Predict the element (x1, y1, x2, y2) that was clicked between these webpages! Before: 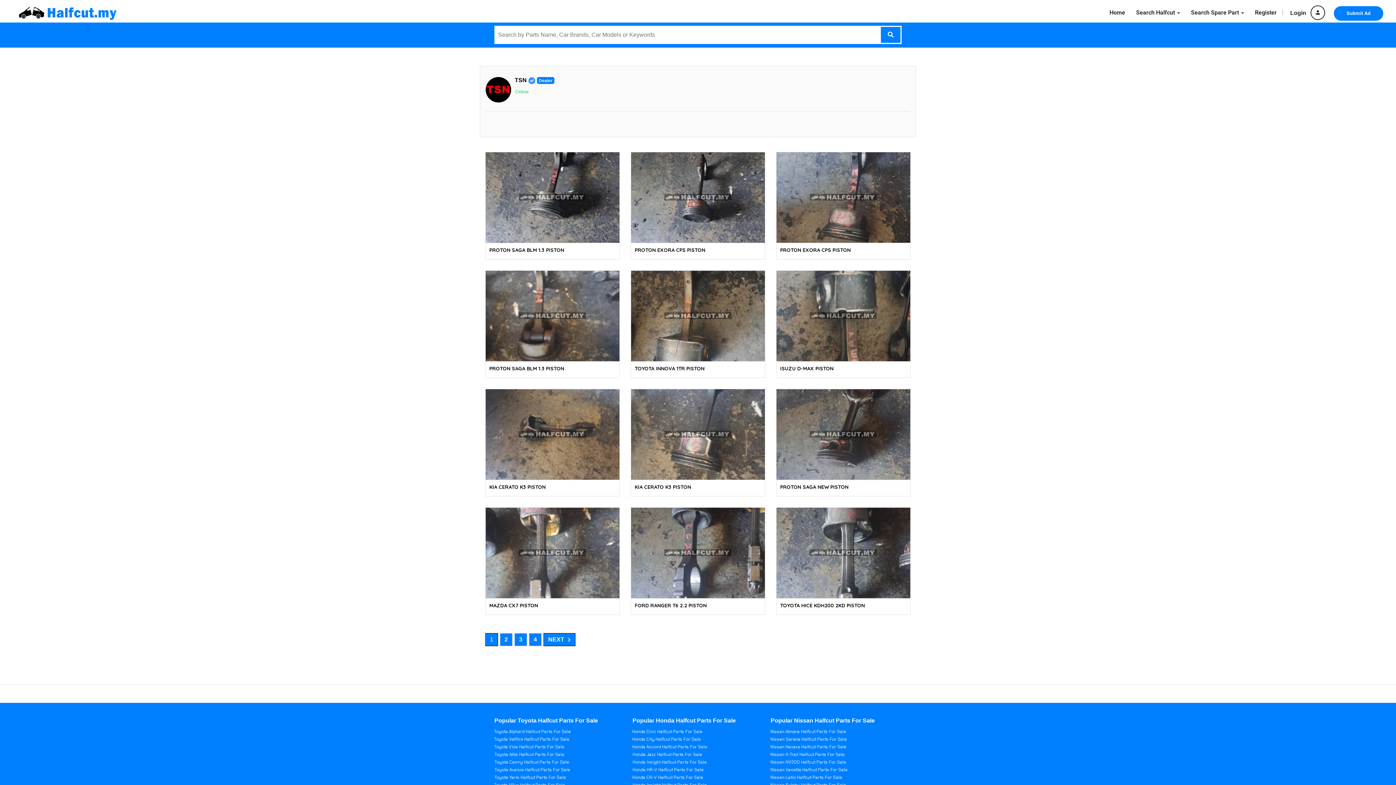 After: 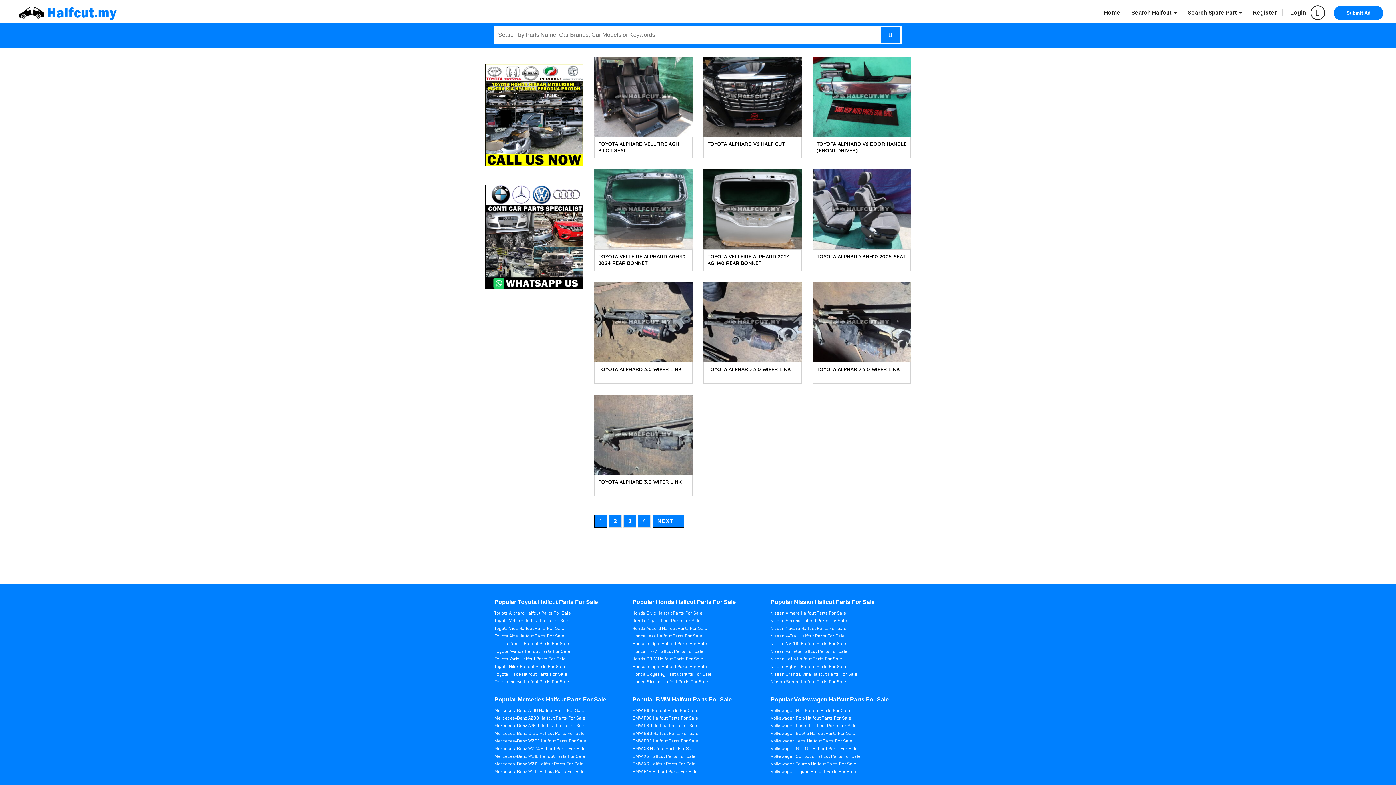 Action: label: Halfcut Parts For Sale bbox: (524, 736, 569, 742)